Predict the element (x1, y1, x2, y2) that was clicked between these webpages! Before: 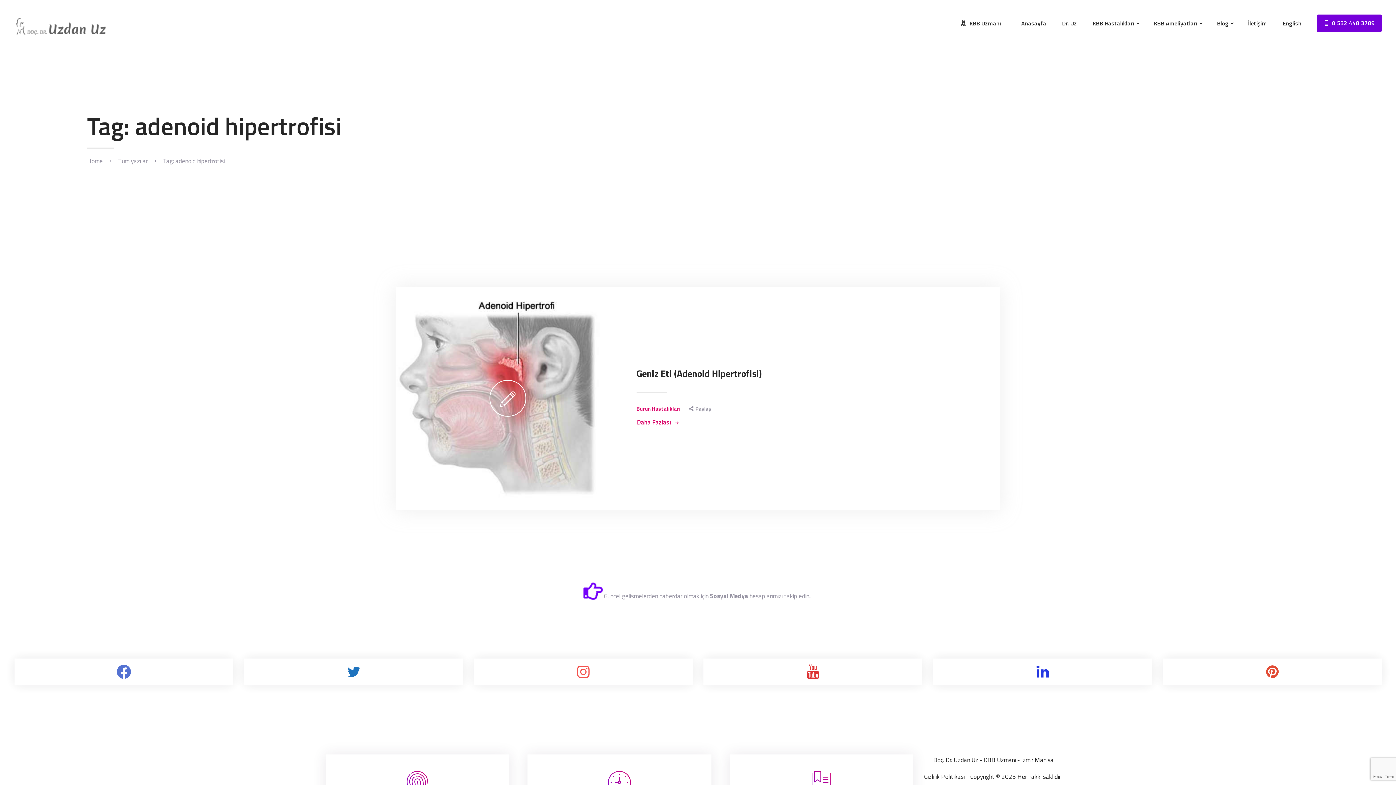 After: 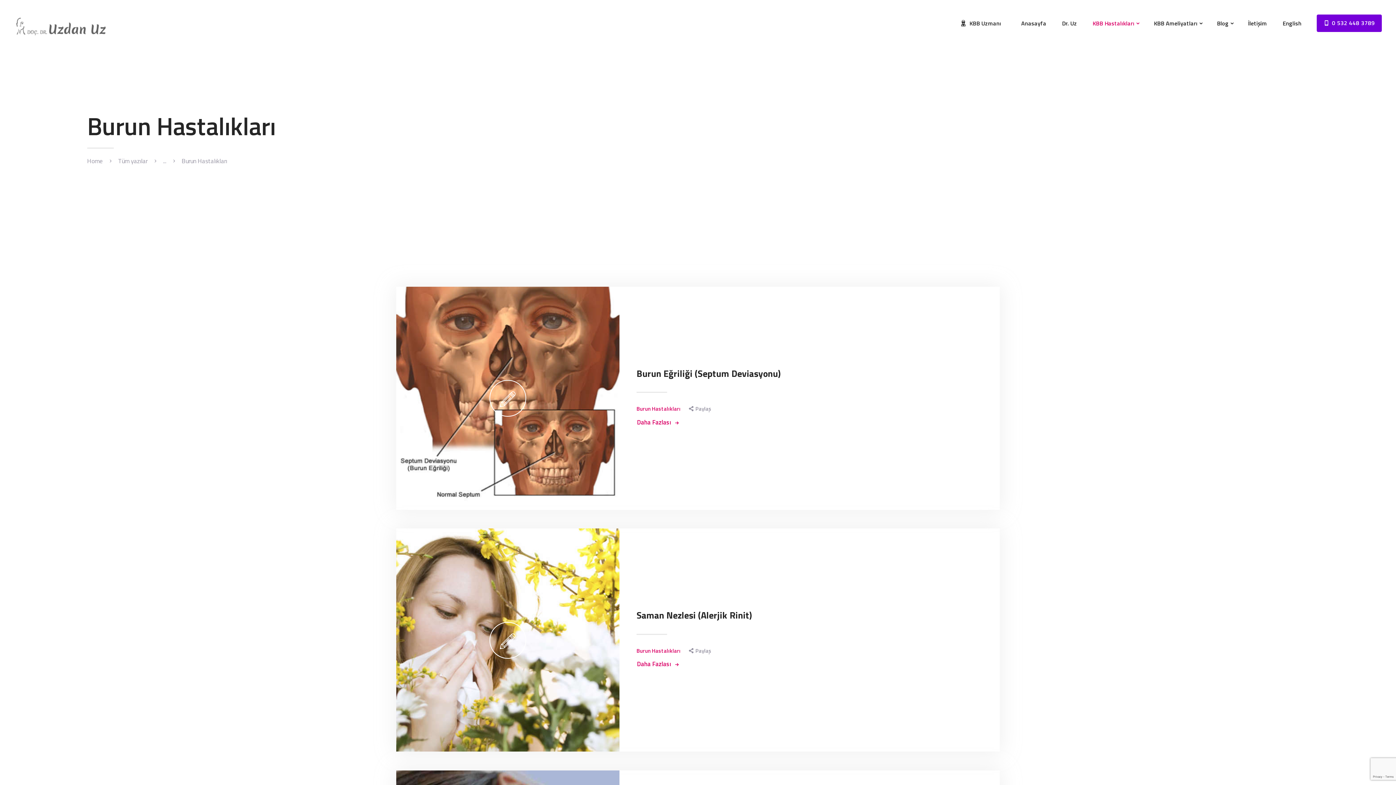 Action: label: Burun Hastalıkları bbox: (636, 404, 680, 413)